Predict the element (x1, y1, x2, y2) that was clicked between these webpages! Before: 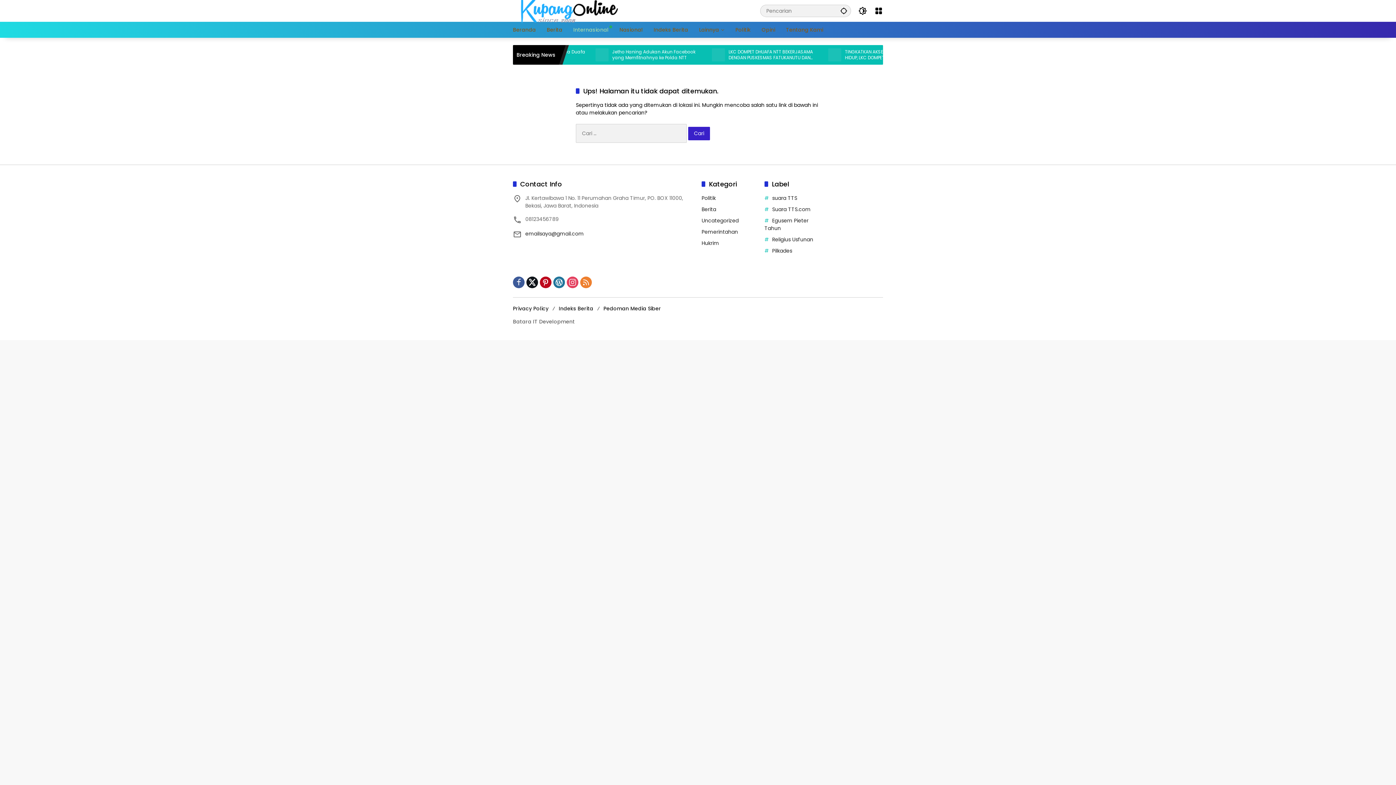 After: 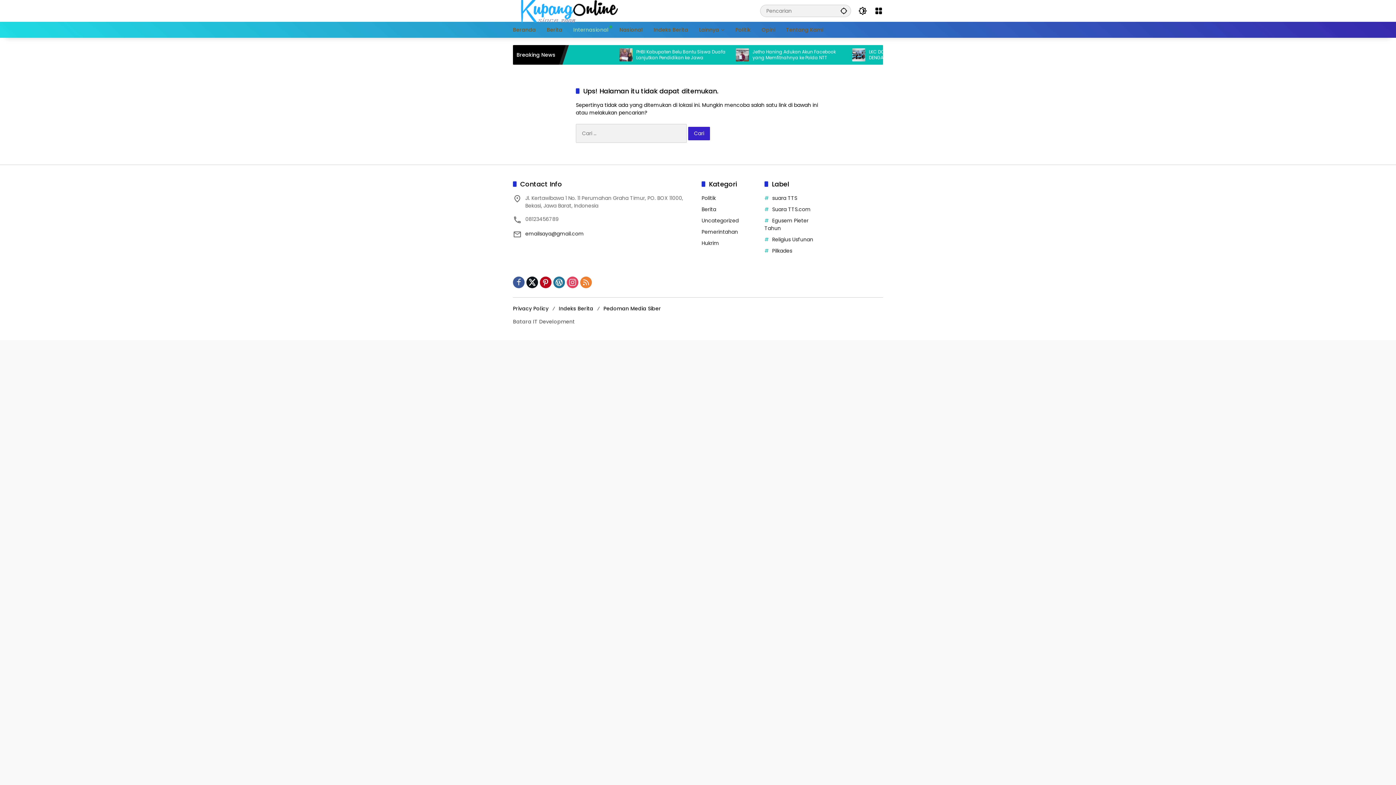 Action: bbox: (566, 276, 578, 288)